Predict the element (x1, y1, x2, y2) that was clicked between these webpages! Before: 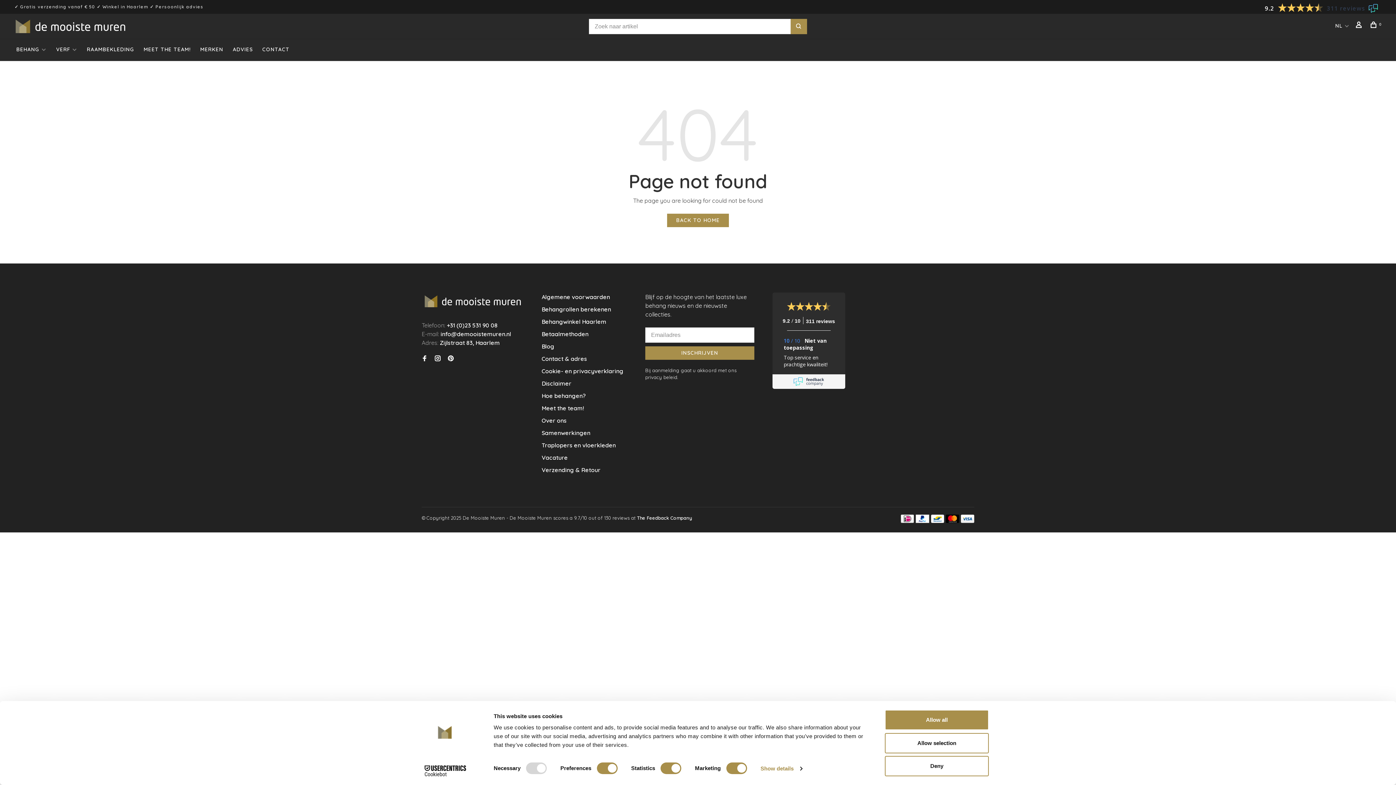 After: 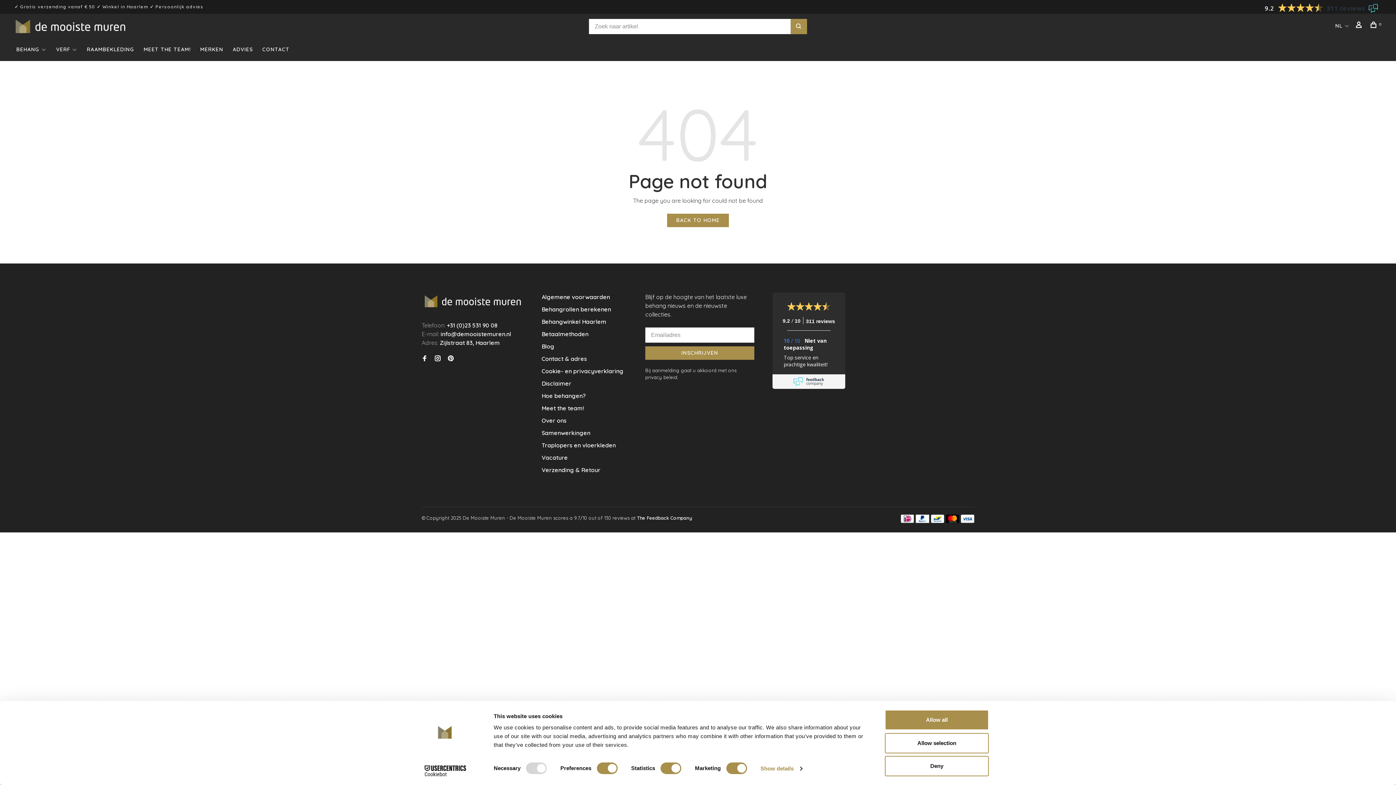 Action: bbox: (413, 765, 477, 776) label: Cookiebot - opens in a new window